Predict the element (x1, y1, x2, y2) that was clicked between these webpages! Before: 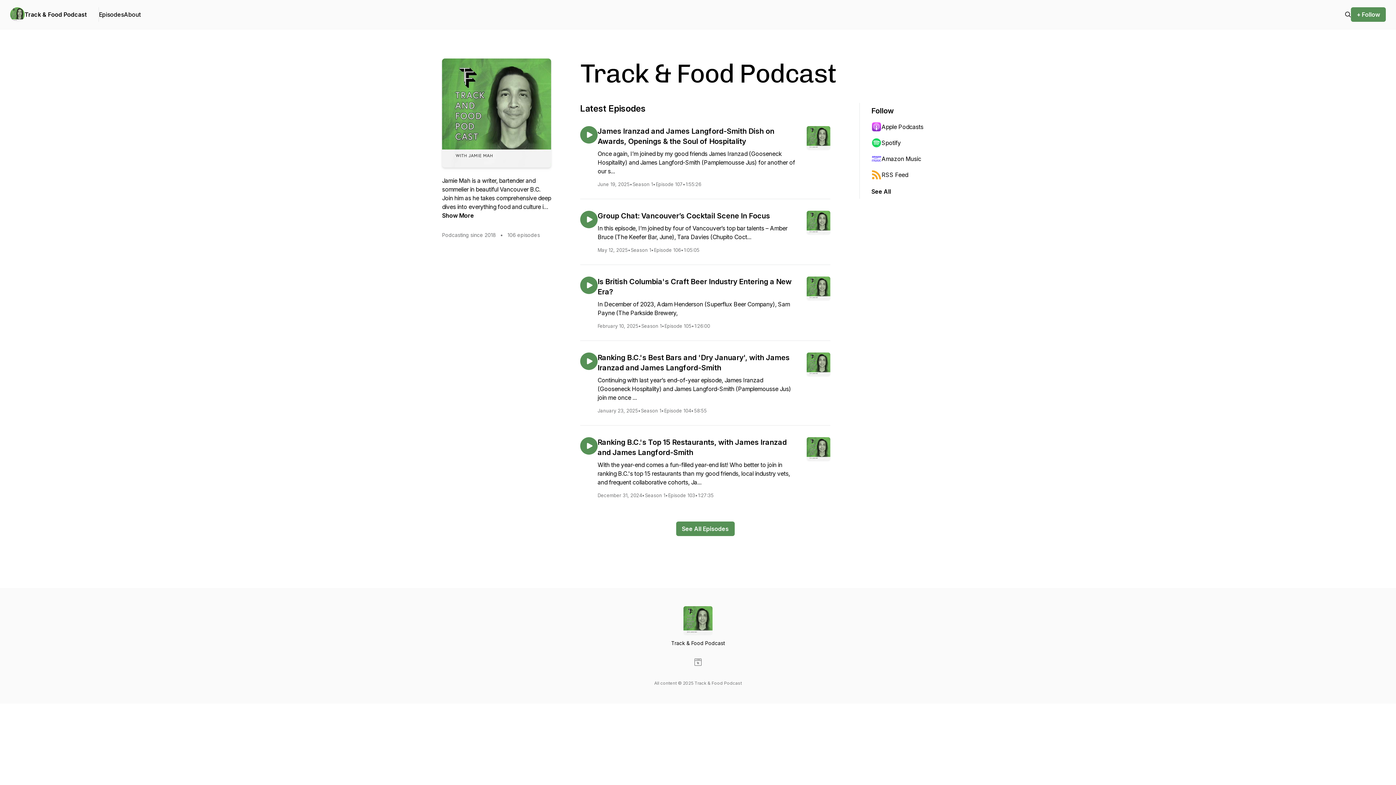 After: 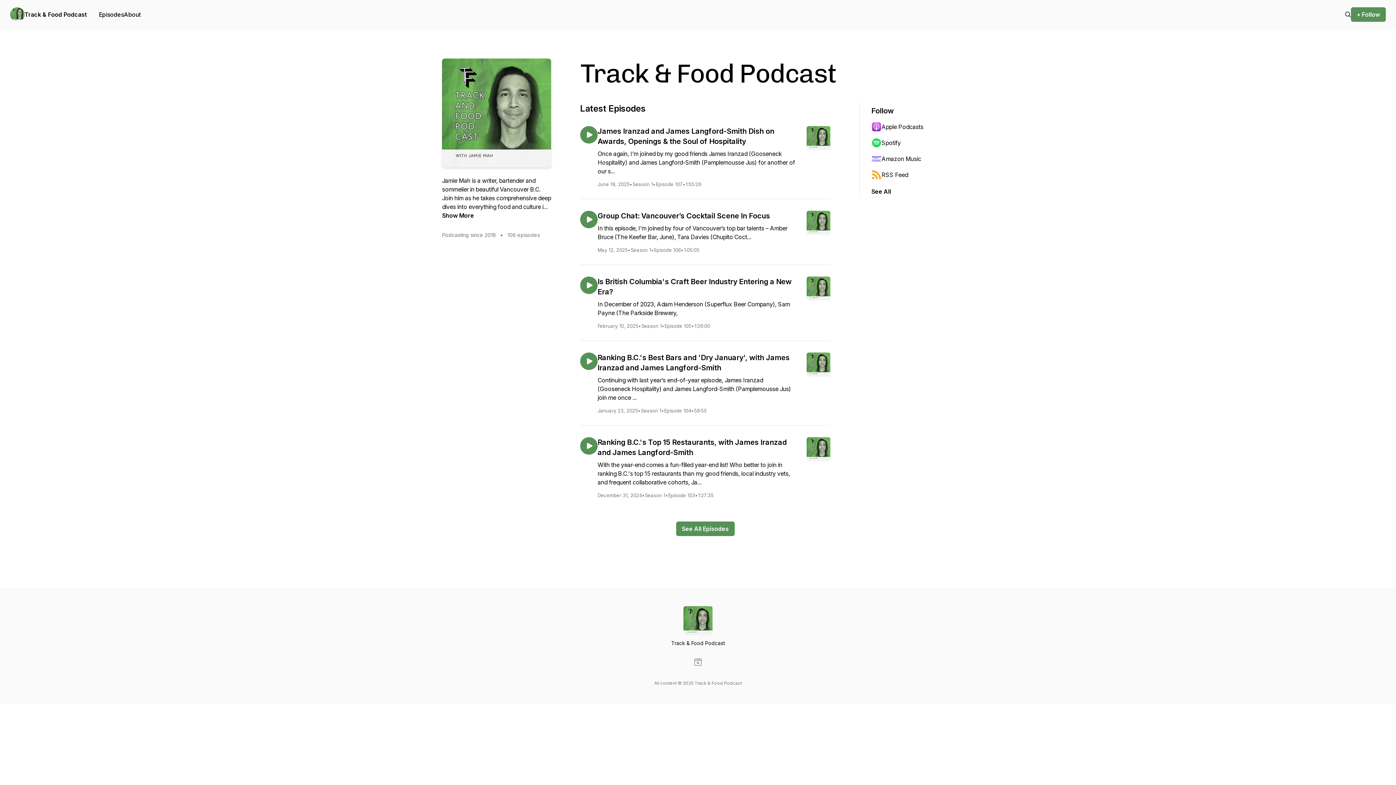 Action: label: Apple Podcasts bbox: (871, 118, 942, 134)